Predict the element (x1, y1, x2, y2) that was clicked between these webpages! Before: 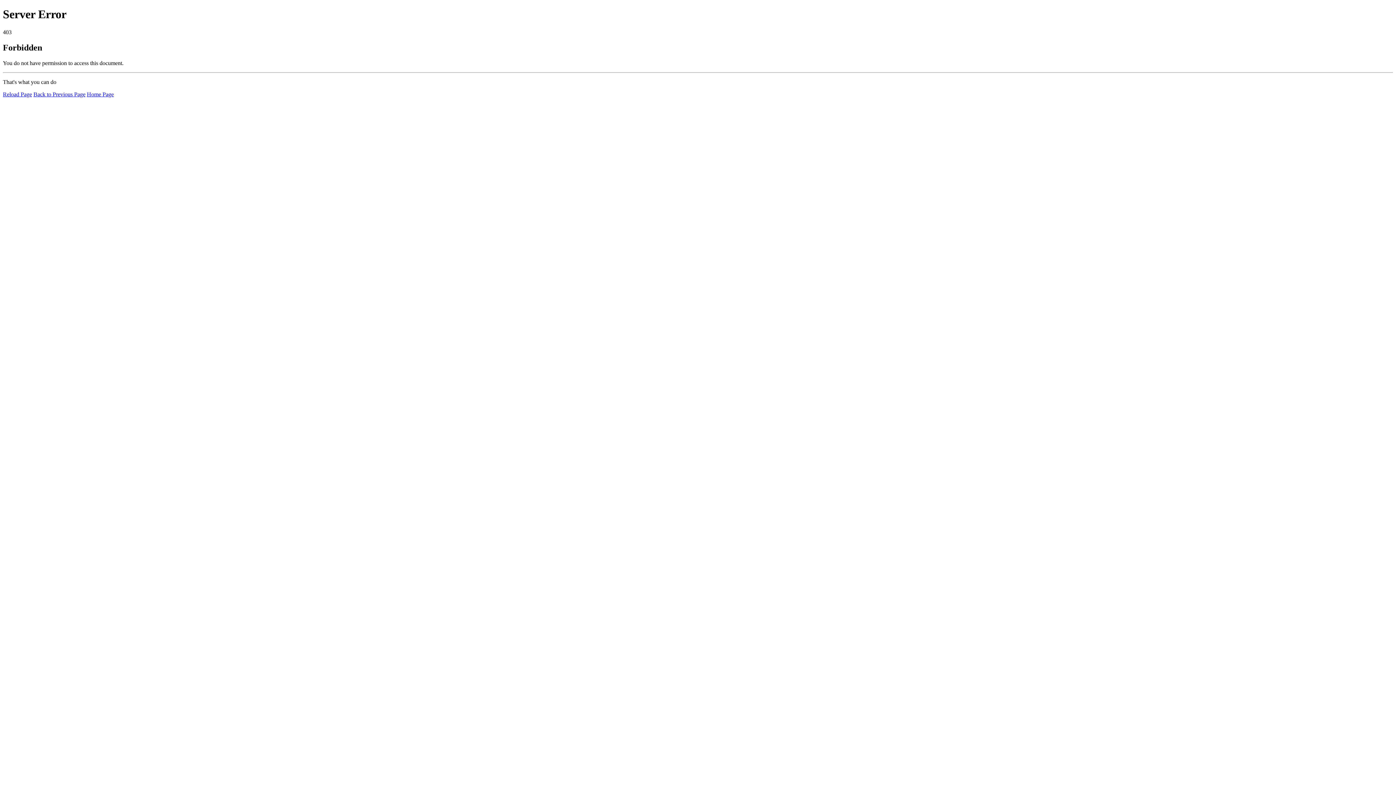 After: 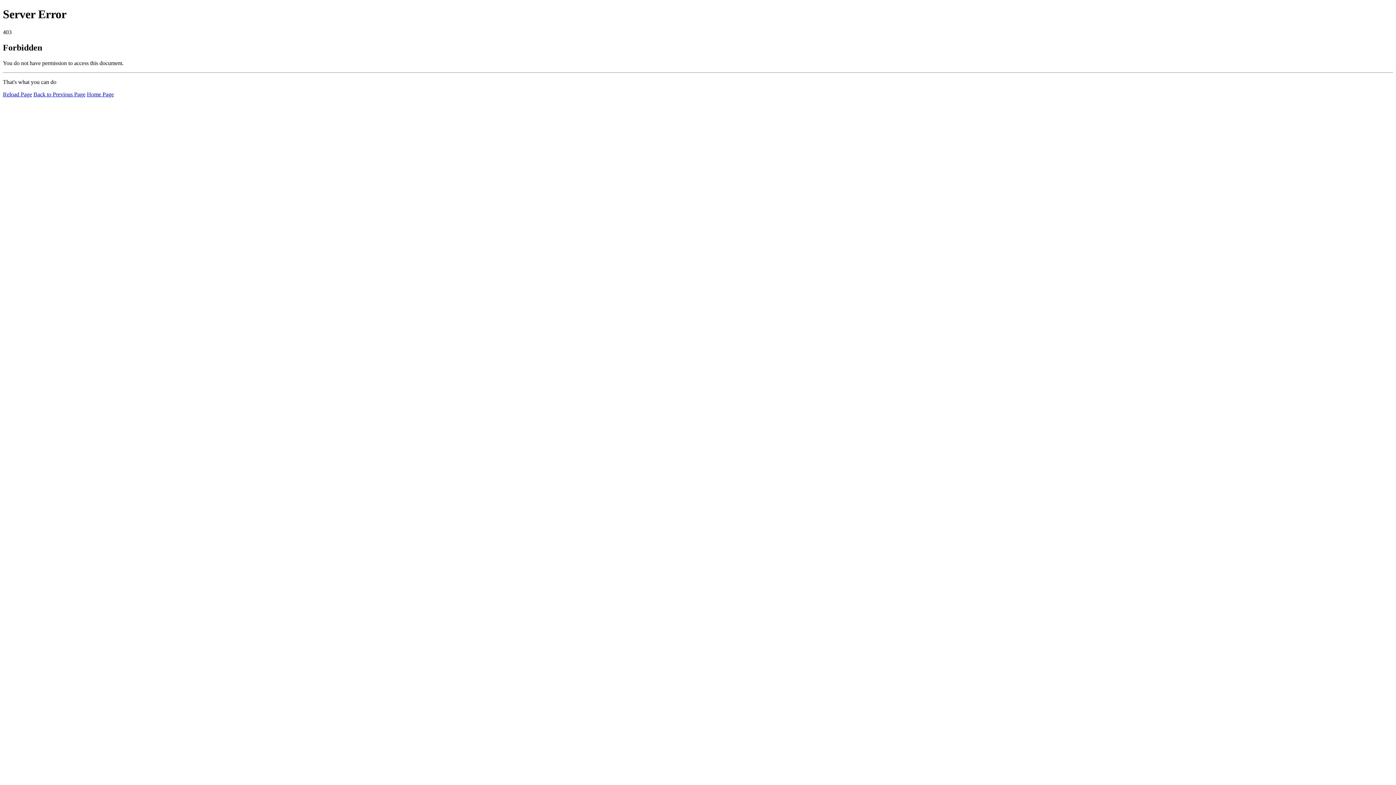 Action: bbox: (86, 91, 113, 97) label: Home Page